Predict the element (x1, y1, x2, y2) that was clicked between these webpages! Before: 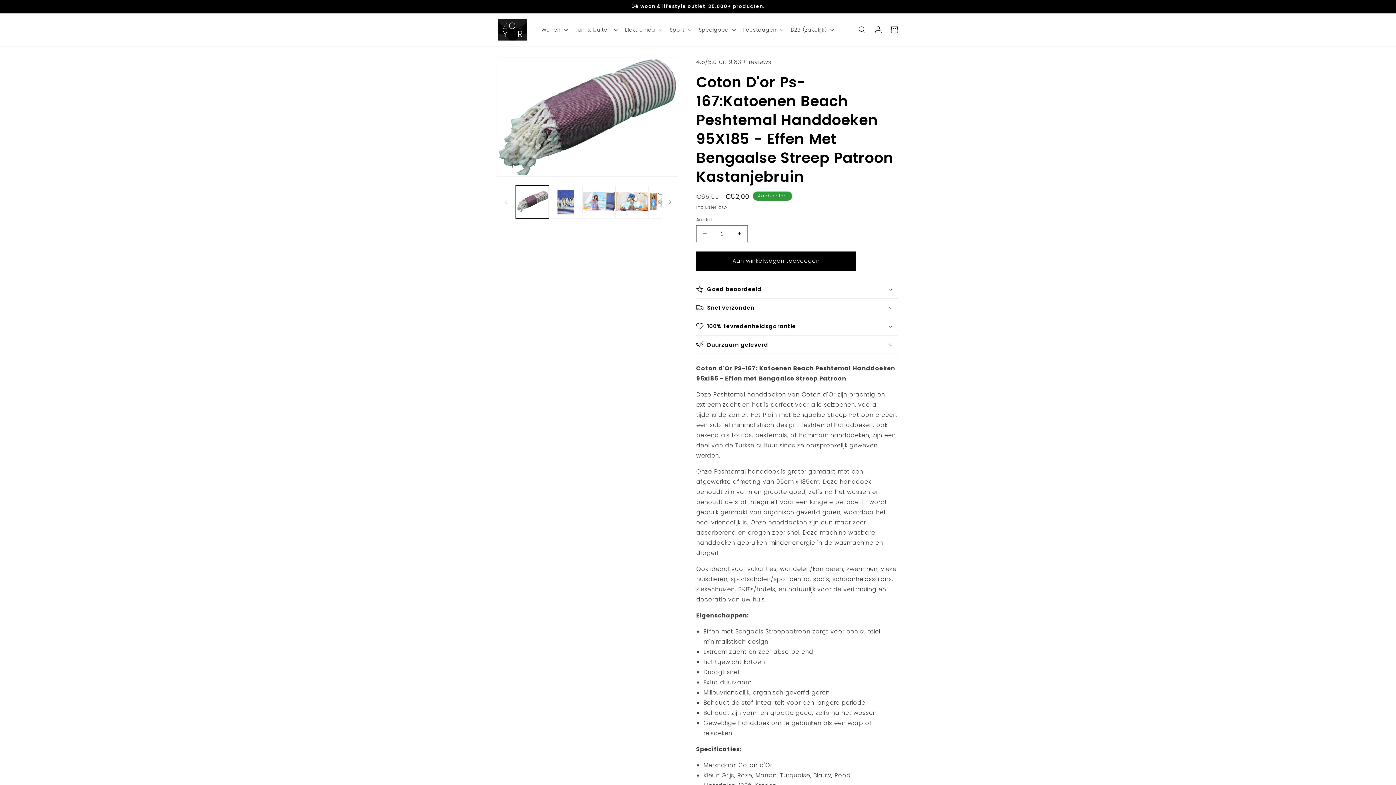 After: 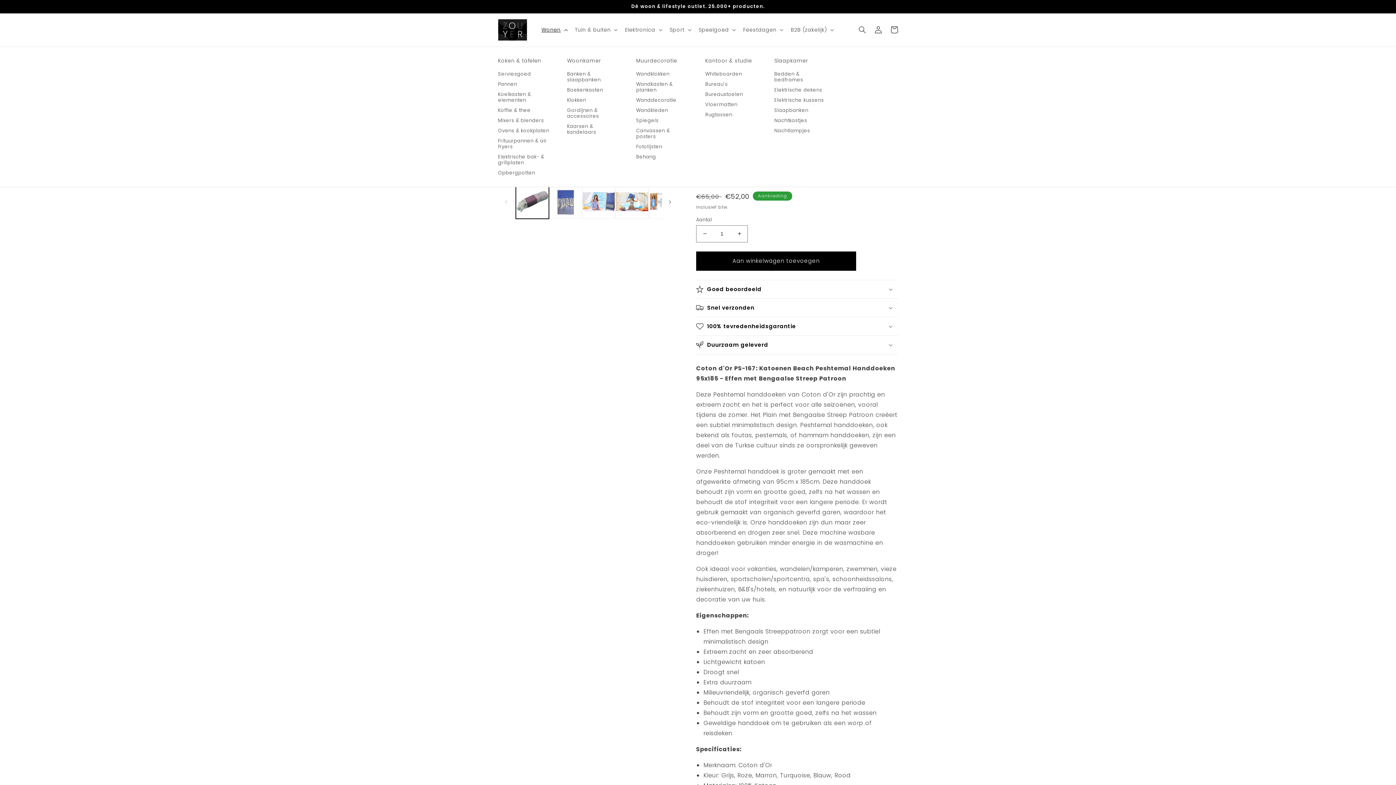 Action: label: Wonen bbox: (537, 22, 570, 37)